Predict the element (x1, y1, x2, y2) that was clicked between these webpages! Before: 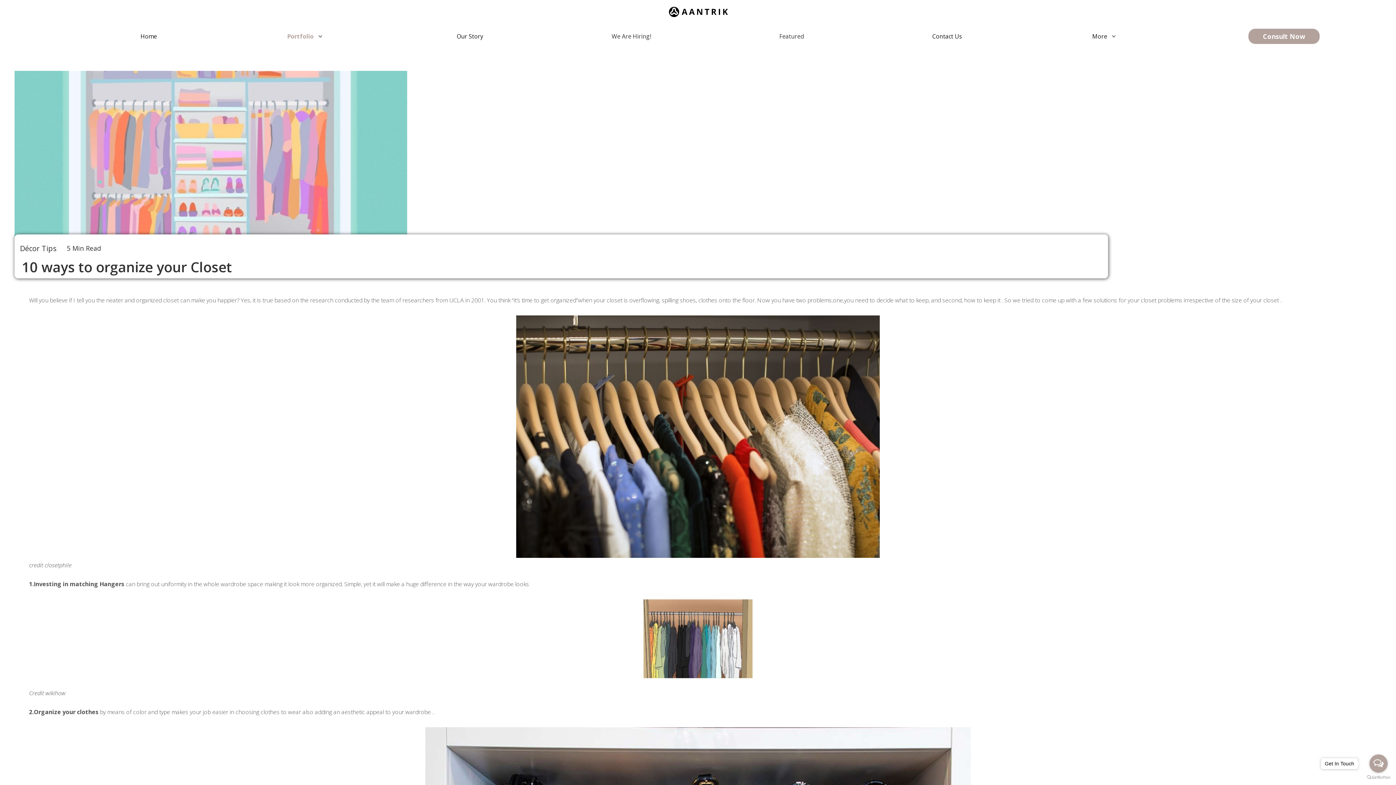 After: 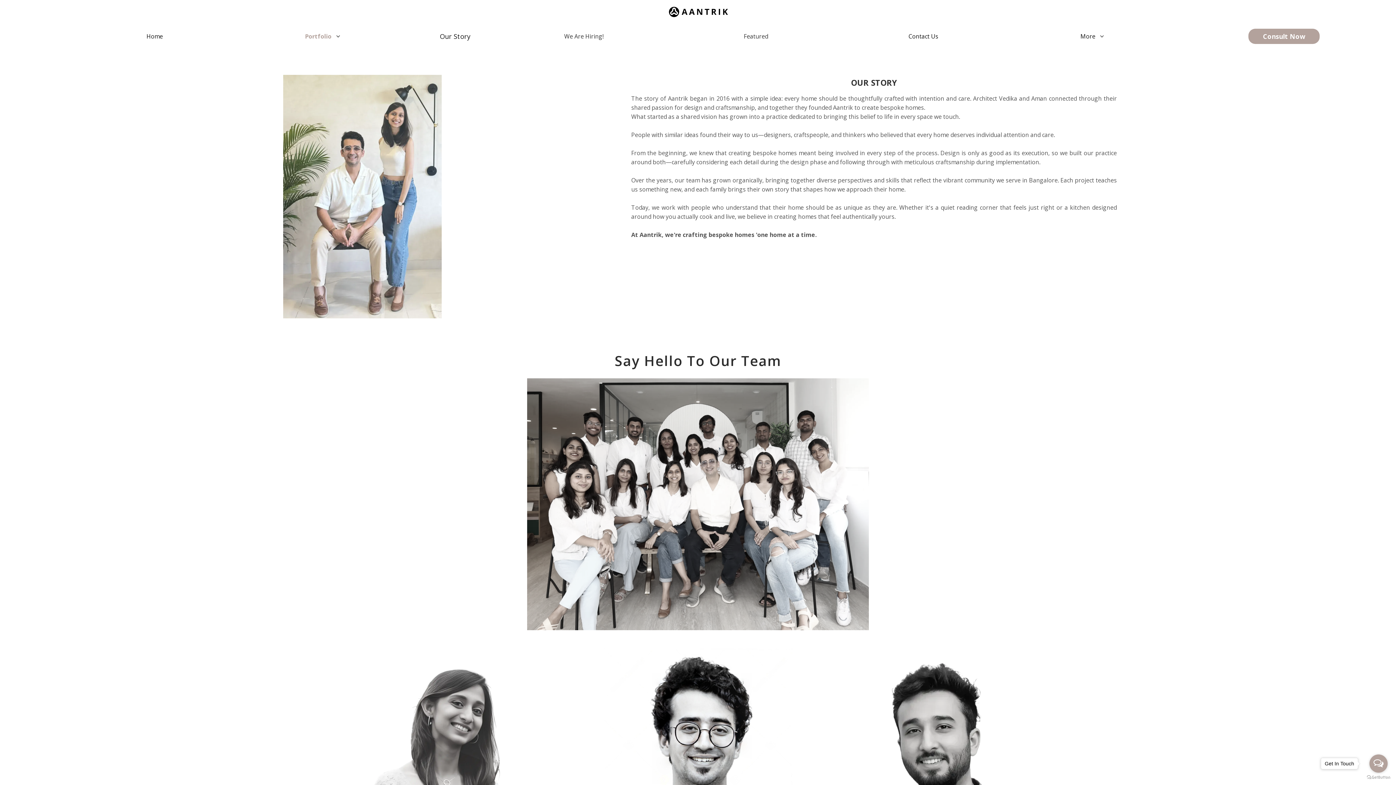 Action: label: Our Story bbox: (455, 25, 485, 47)